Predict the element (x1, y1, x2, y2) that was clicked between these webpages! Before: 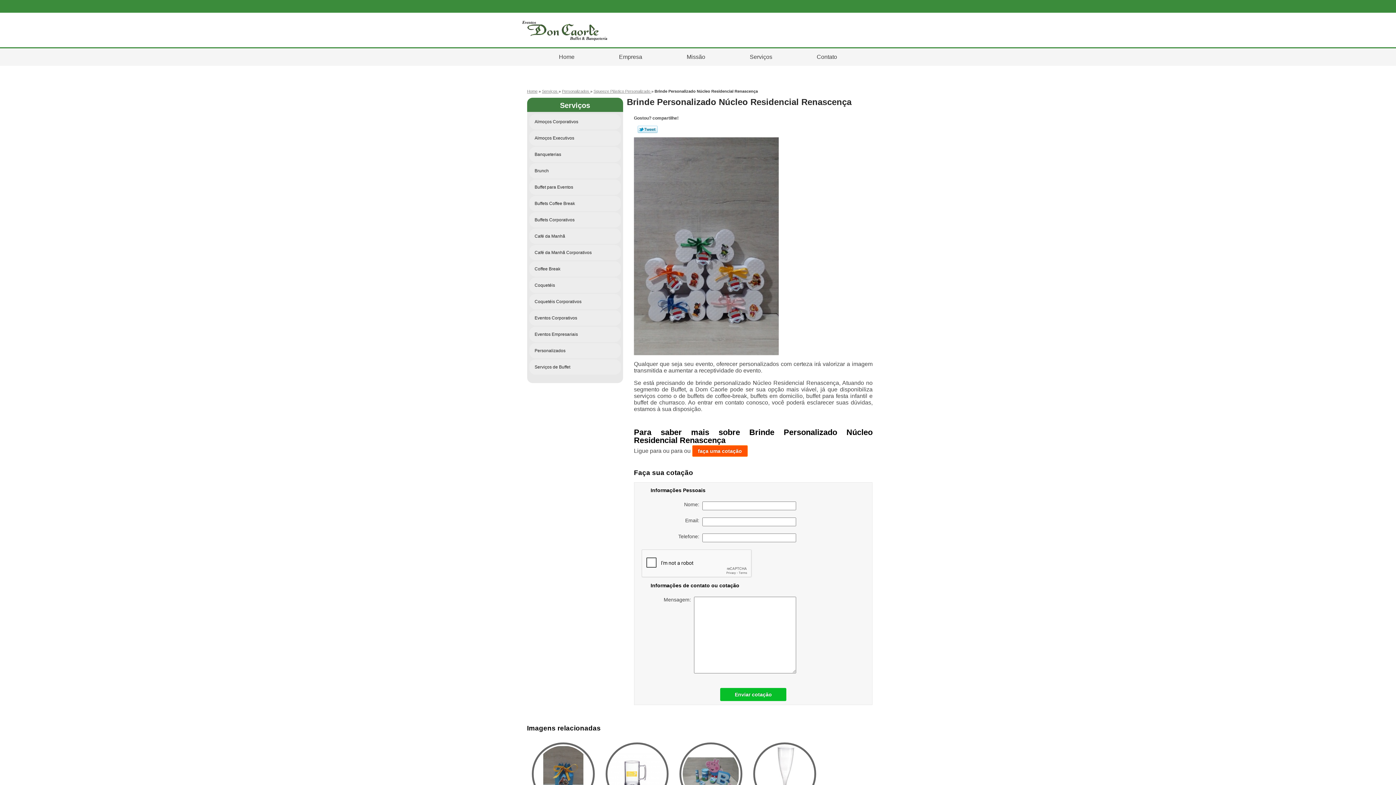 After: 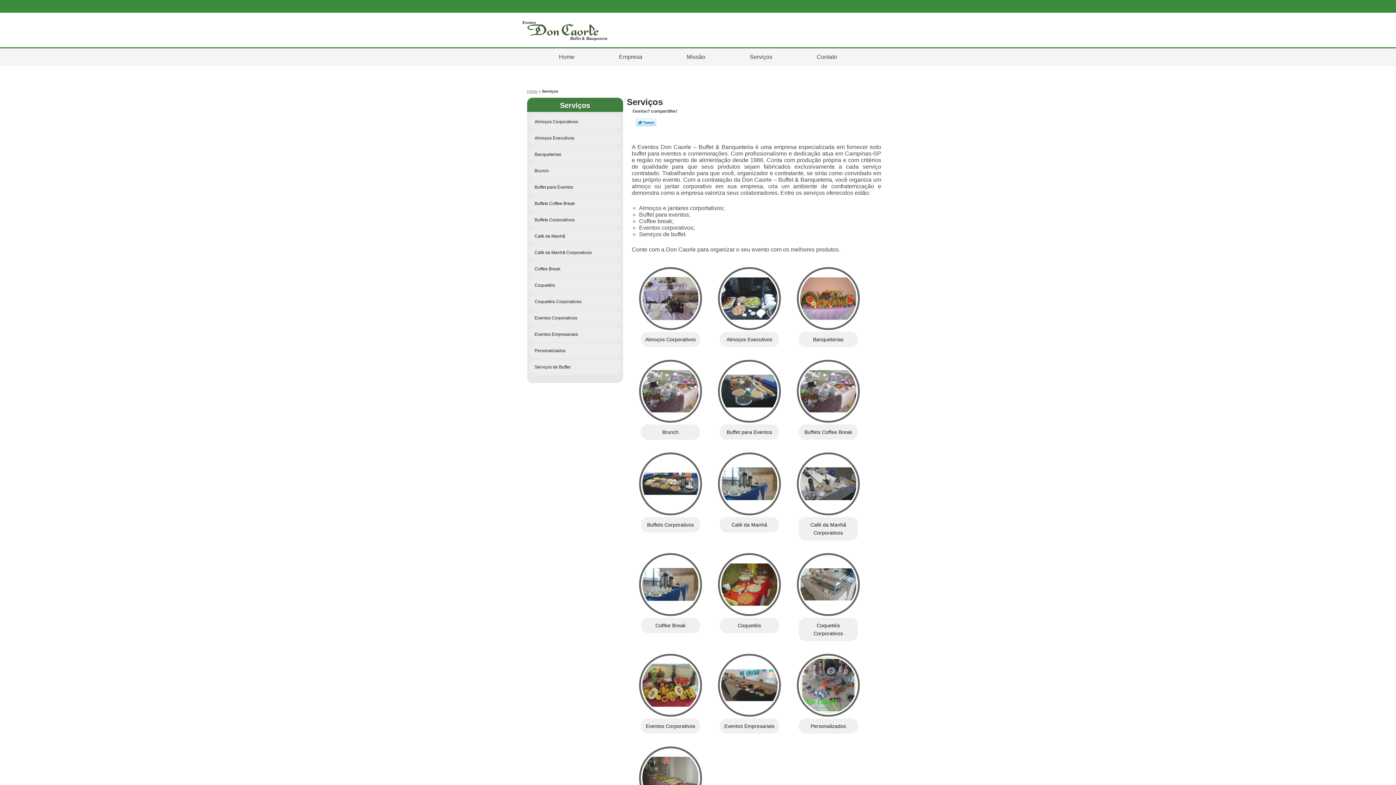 Action: label: Serviços bbox: (744, 48, 777, 65)